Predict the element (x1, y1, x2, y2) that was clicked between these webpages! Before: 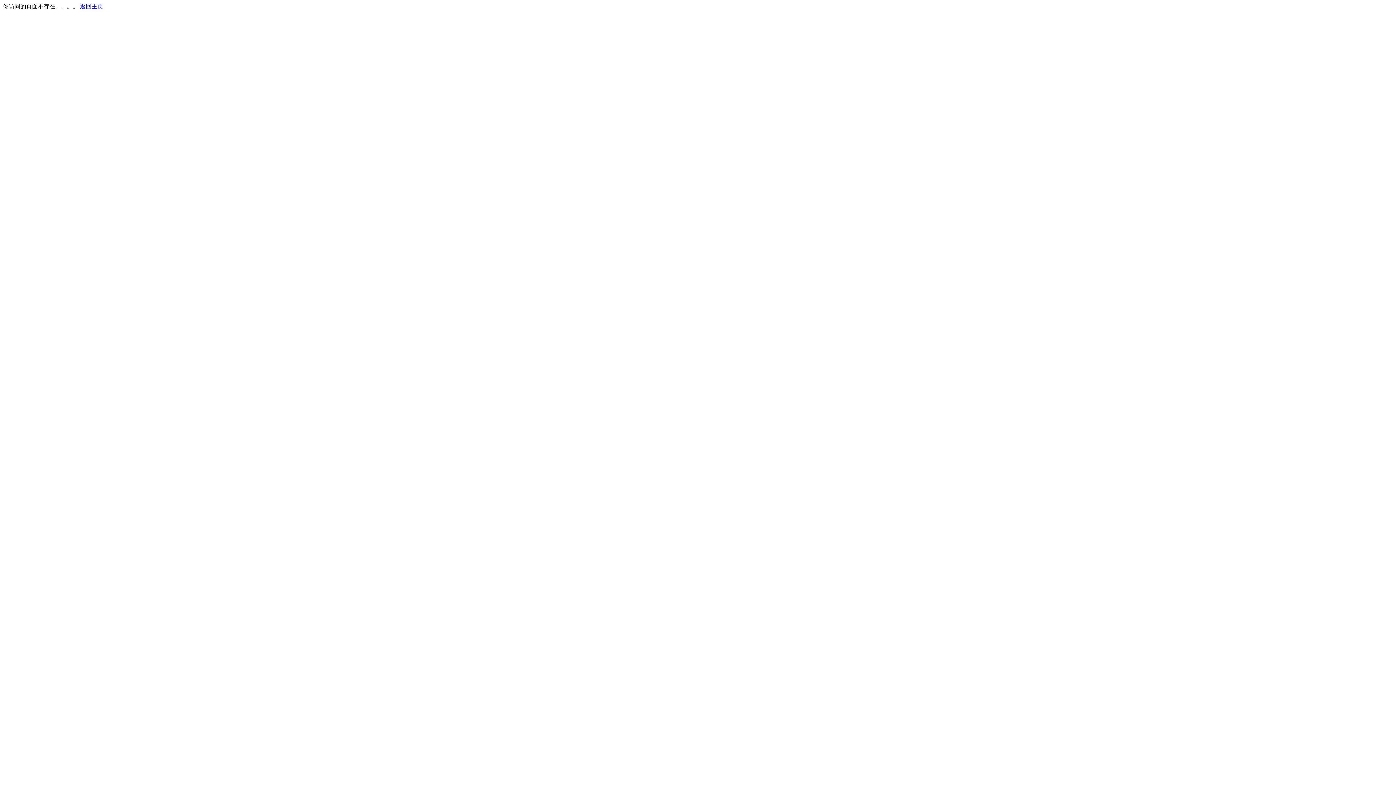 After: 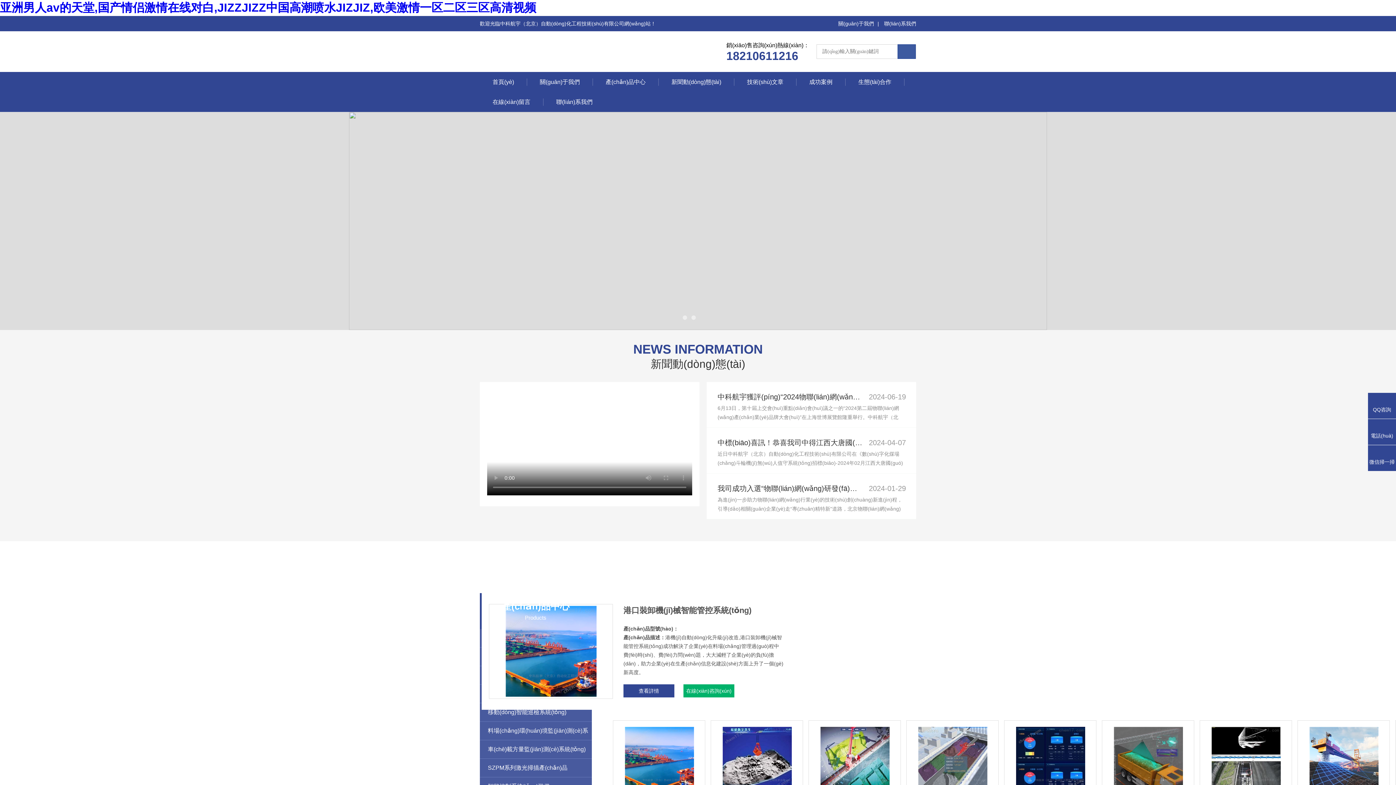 Action: bbox: (80, 3, 103, 9) label: 返回主页